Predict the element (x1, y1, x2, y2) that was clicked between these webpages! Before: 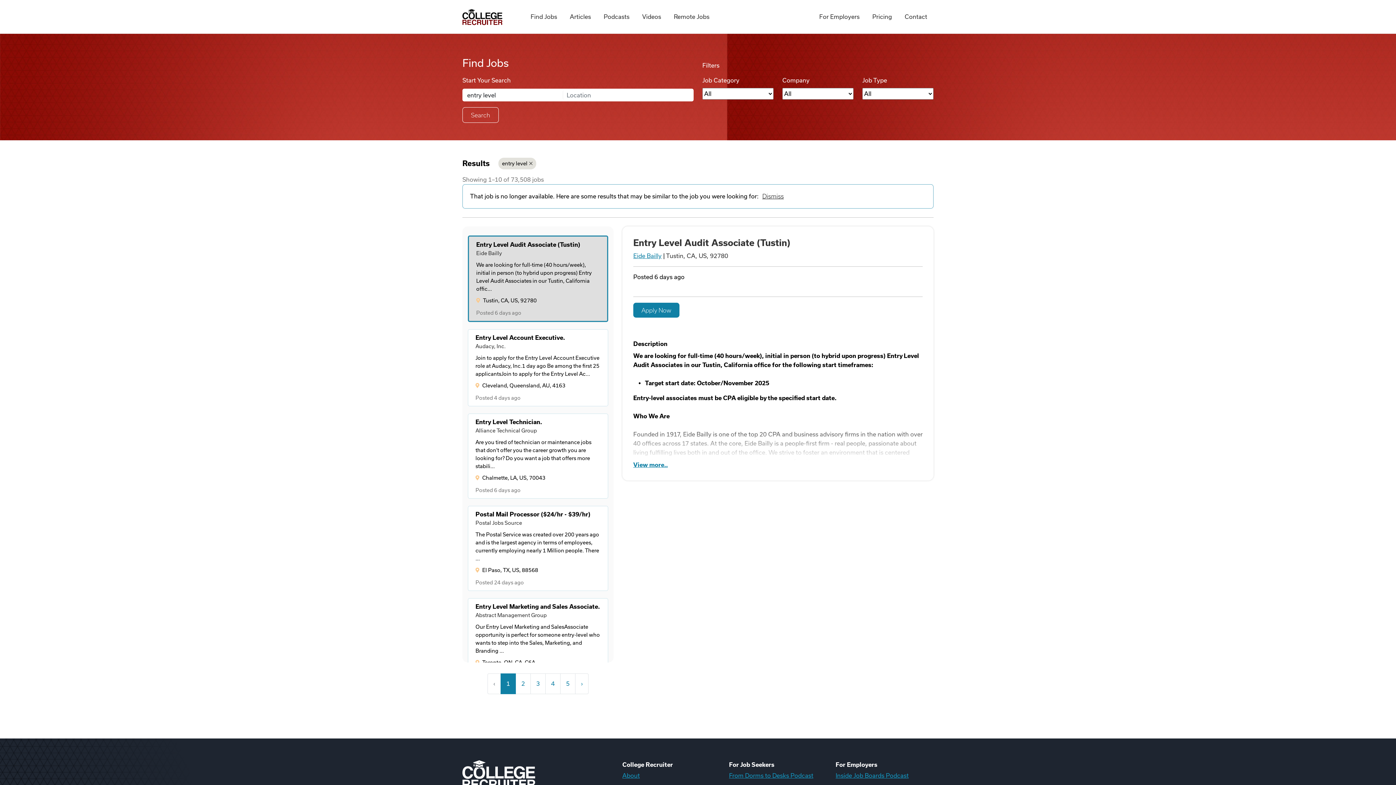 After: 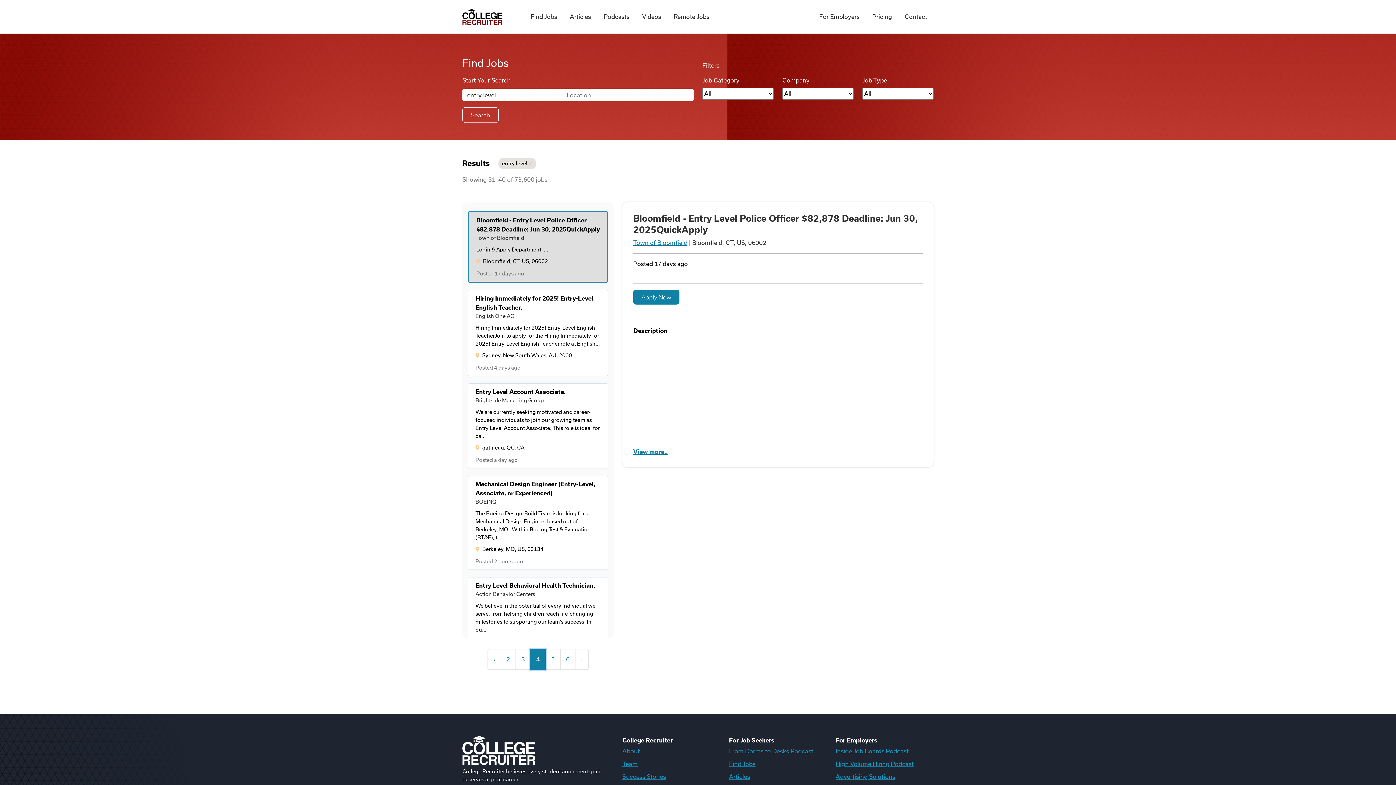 Action: label: 4 bbox: (545, 673, 560, 694)